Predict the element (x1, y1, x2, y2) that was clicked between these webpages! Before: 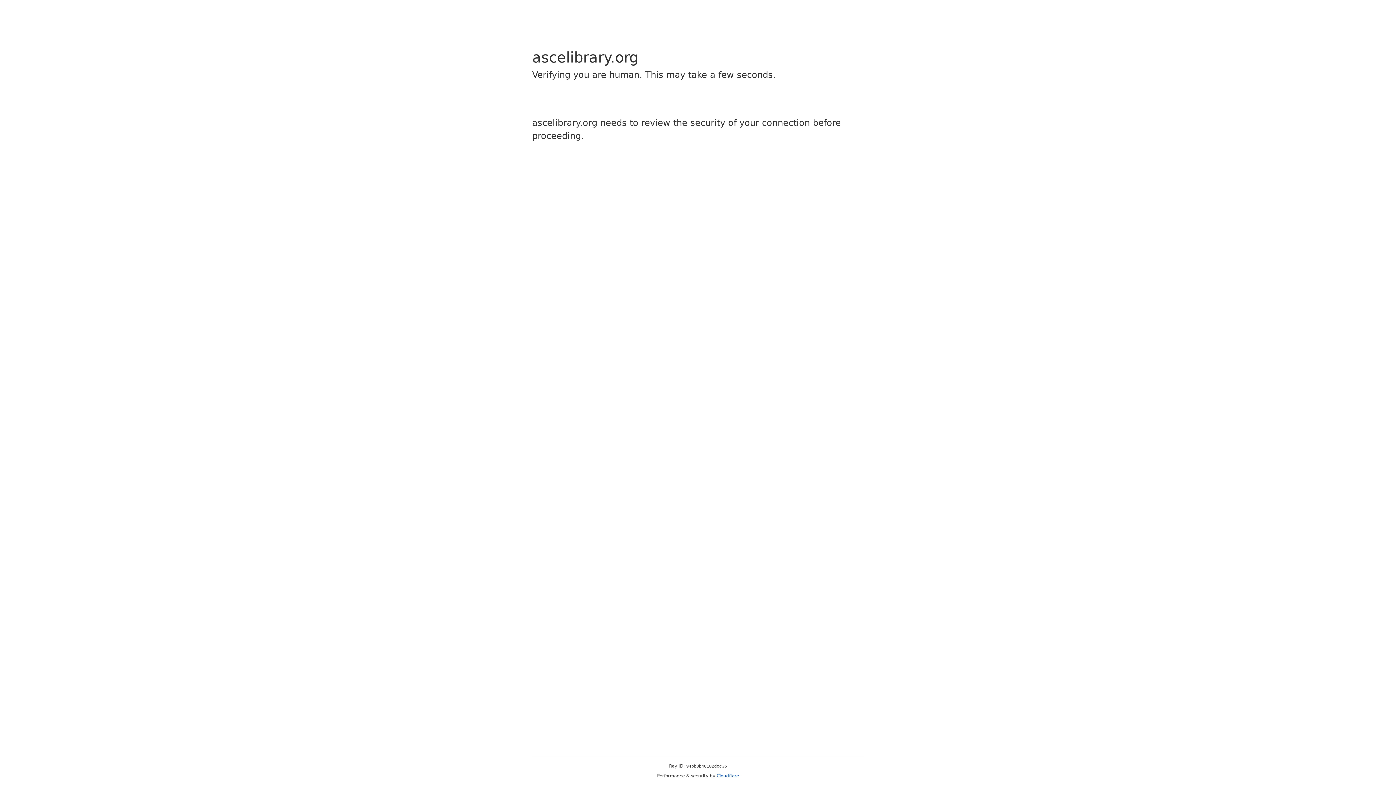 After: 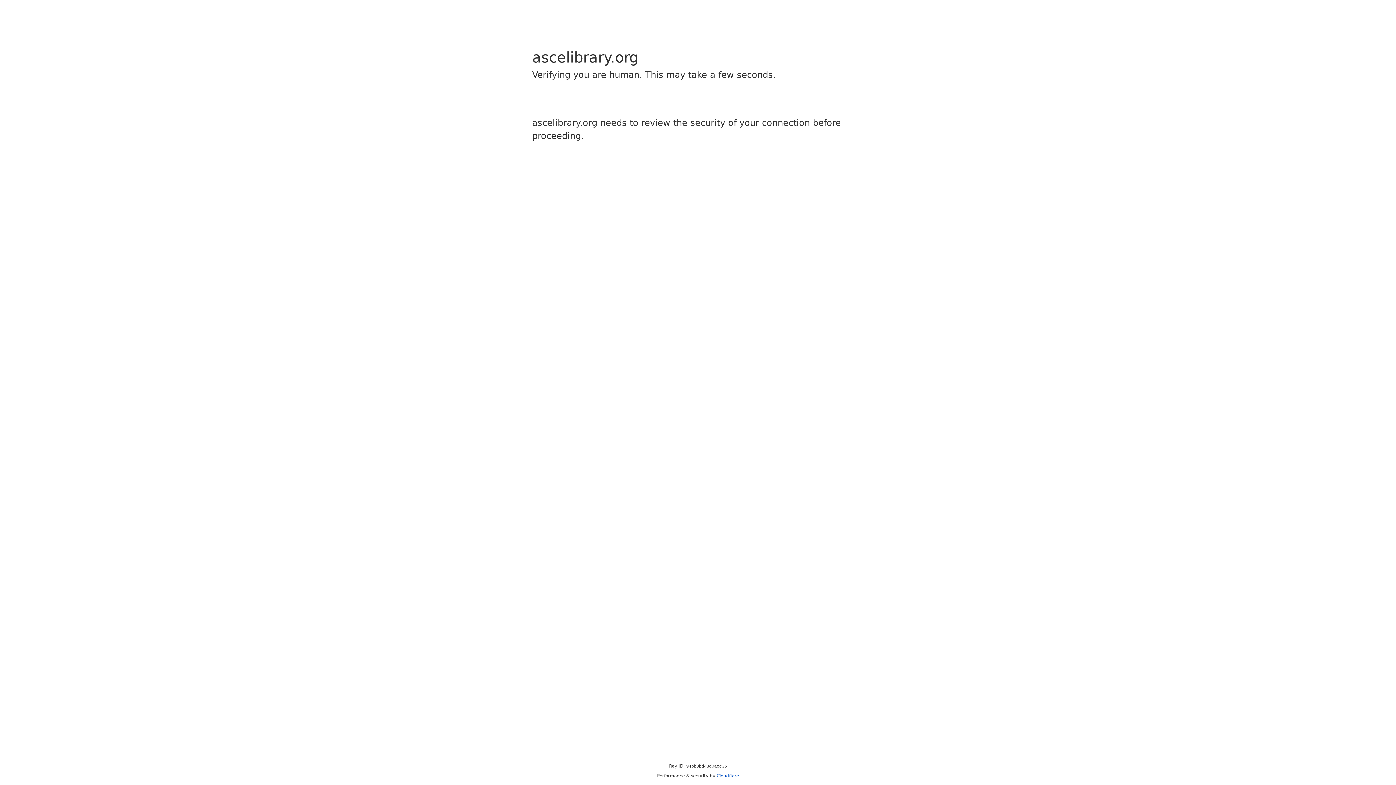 Action: label: Cloudflare bbox: (716, 773, 739, 778)